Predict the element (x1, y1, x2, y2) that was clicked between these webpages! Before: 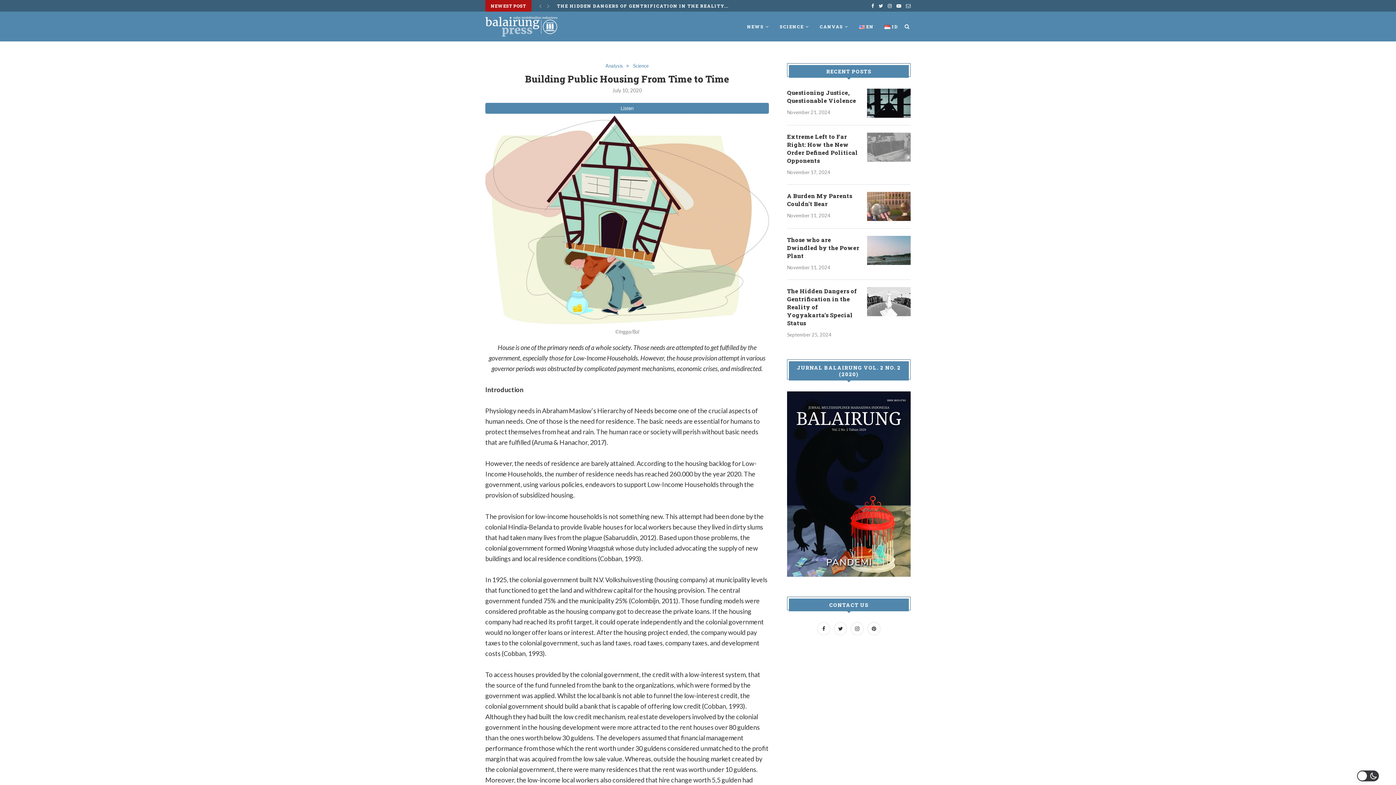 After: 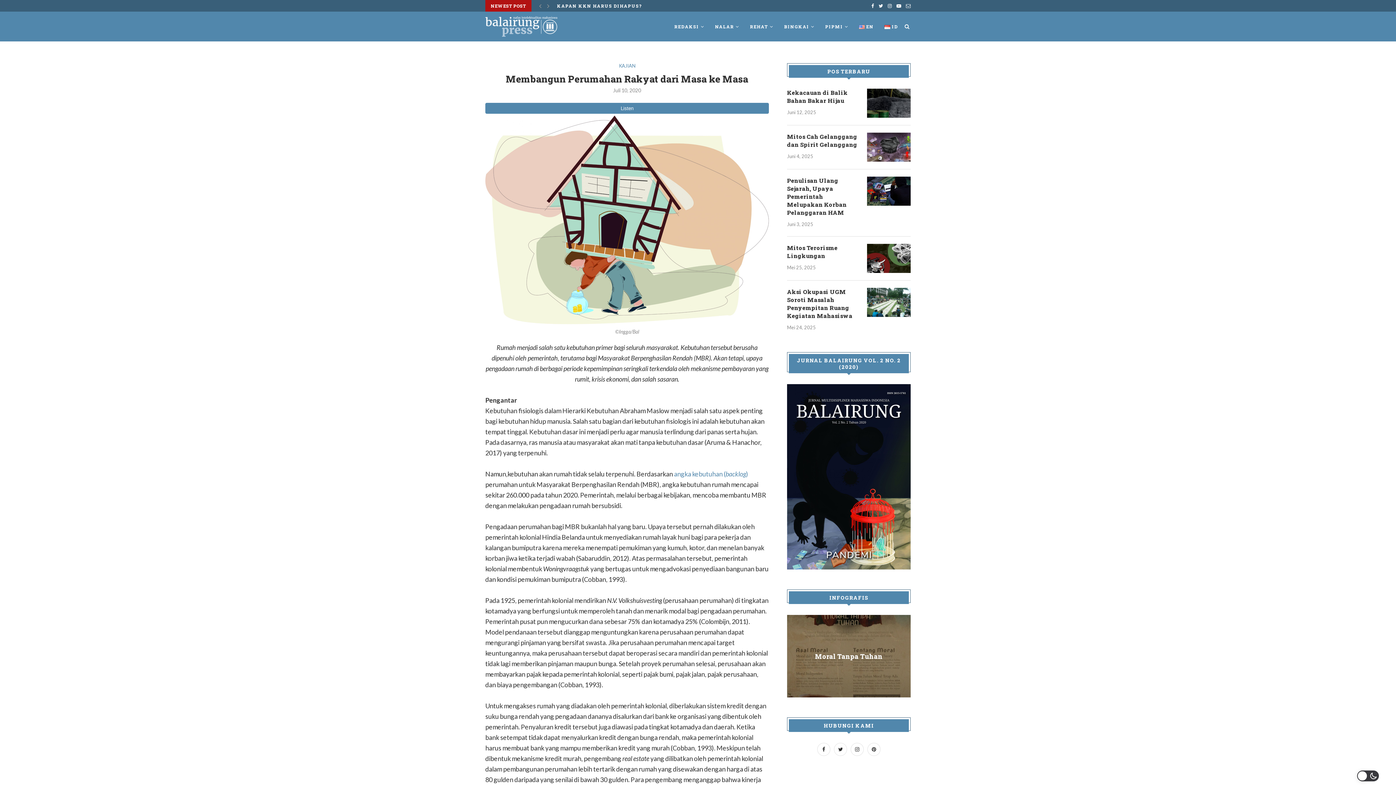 Action: bbox: (884, 12, 898, 41) label: ID